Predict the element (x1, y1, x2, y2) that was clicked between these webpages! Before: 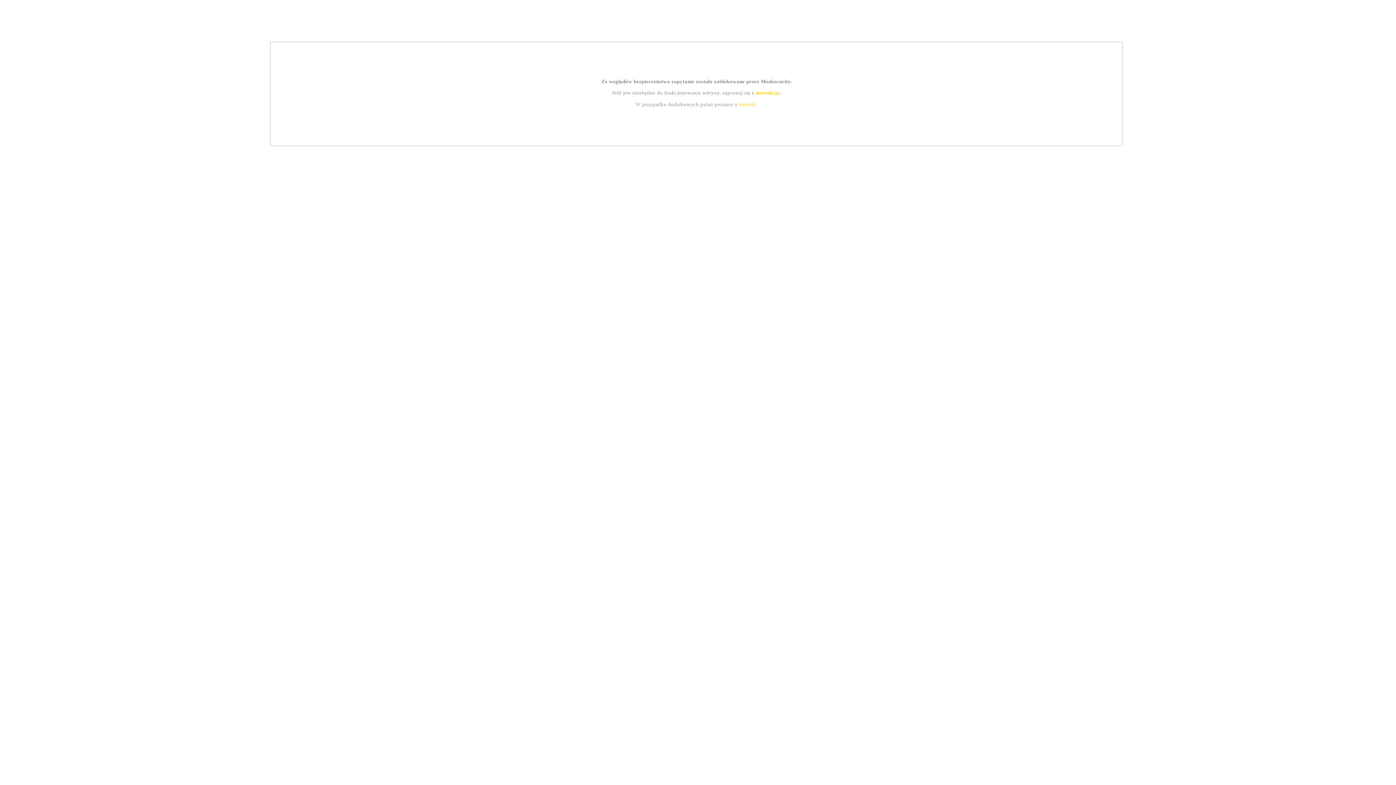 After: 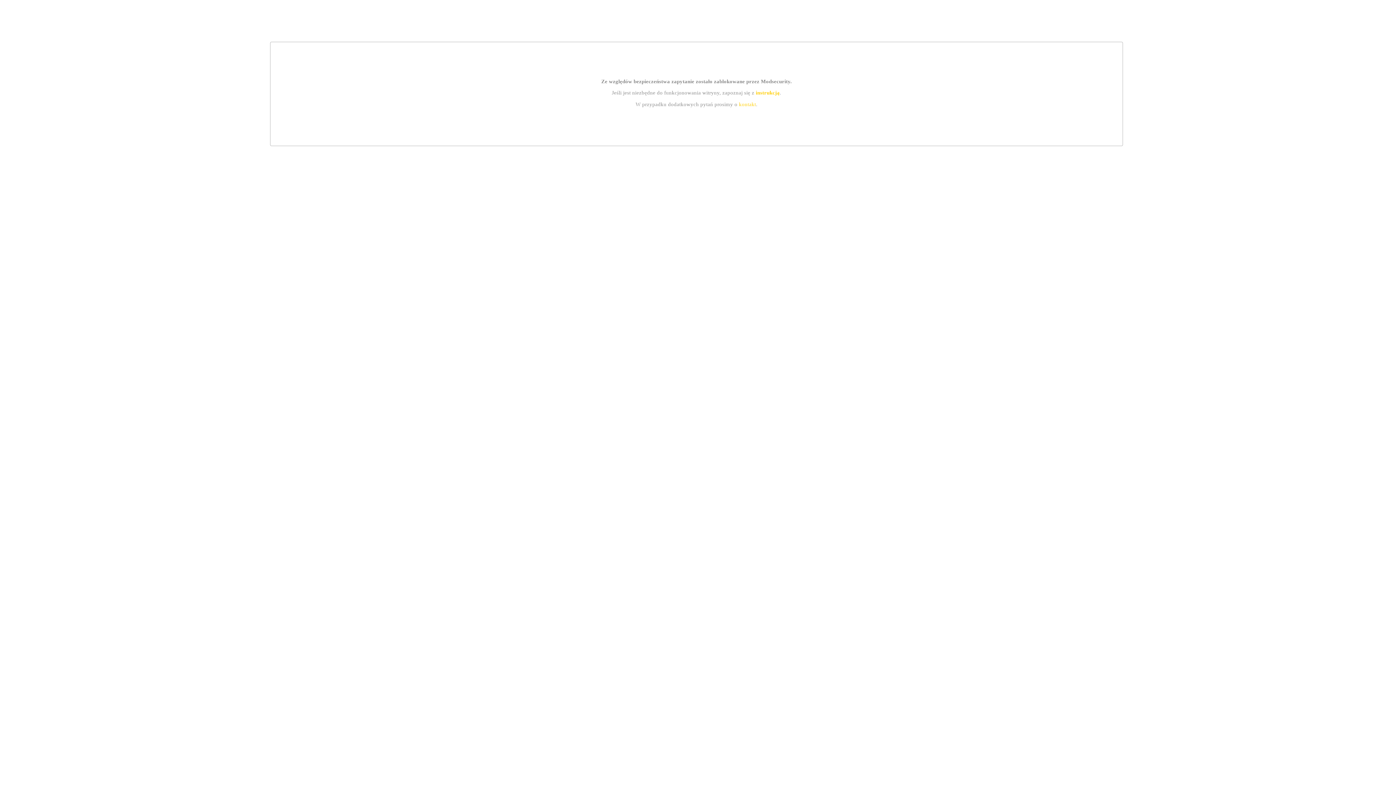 Action: bbox: (755, 89, 779, 95) label: instrukcją